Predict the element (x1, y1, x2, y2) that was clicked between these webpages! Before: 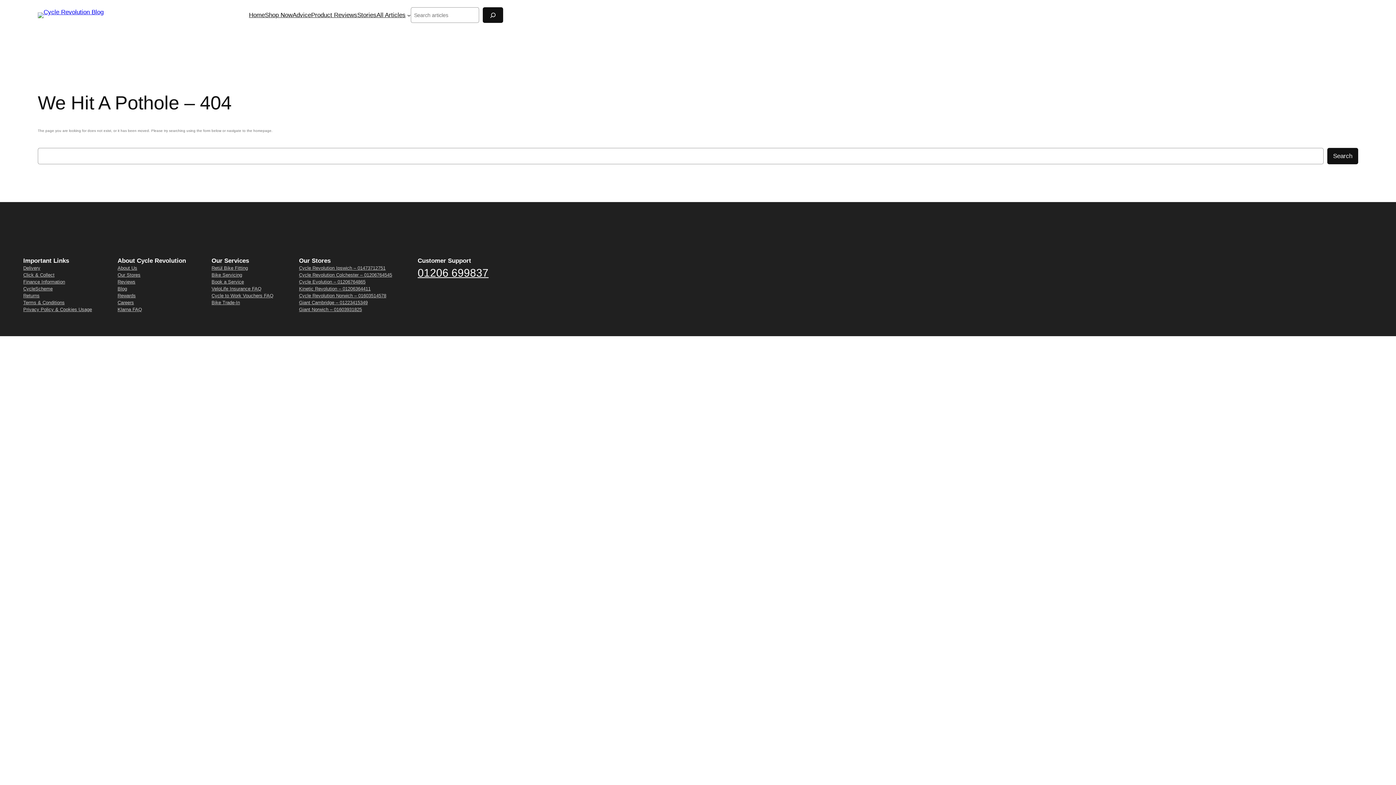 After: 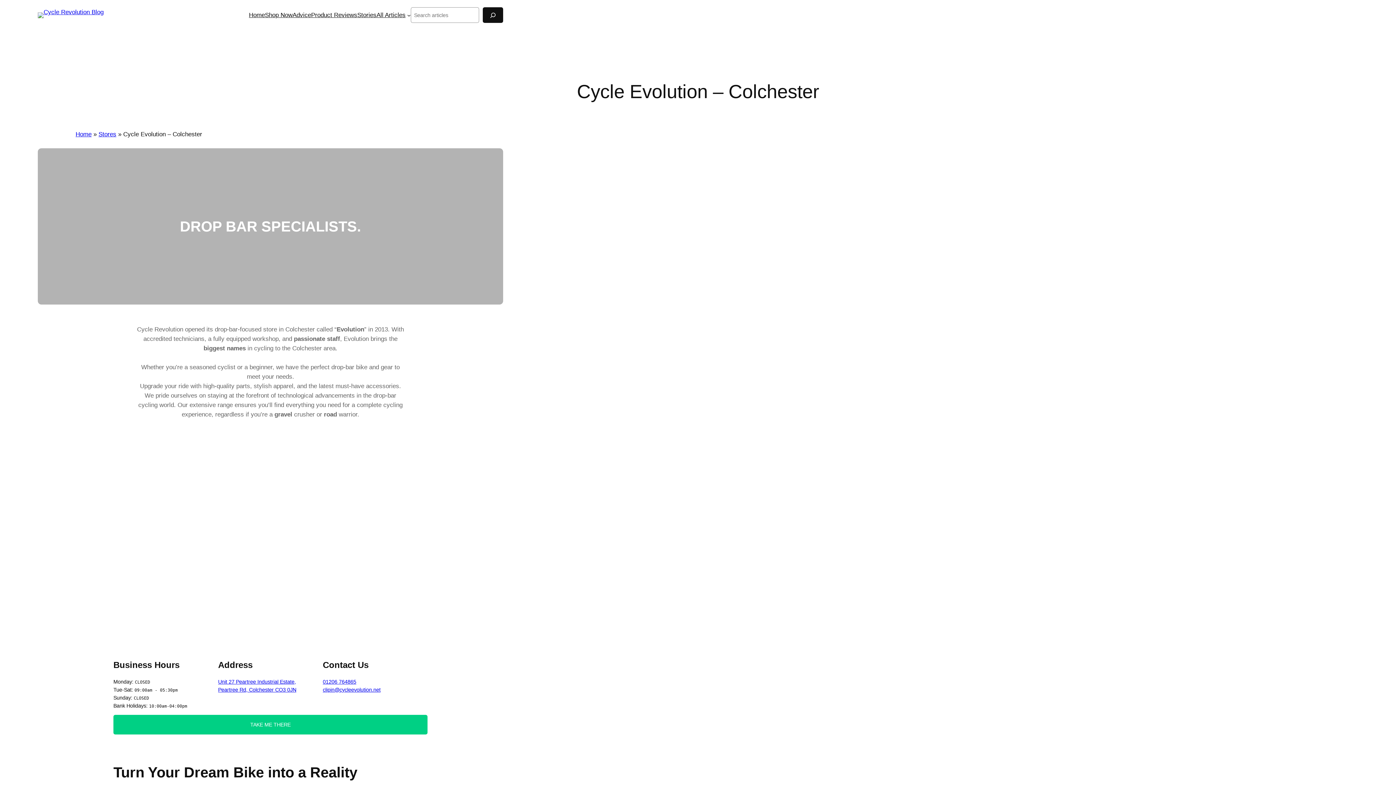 Action: label: Cycle Evolution – 01206764865 bbox: (299, 278, 365, 285)